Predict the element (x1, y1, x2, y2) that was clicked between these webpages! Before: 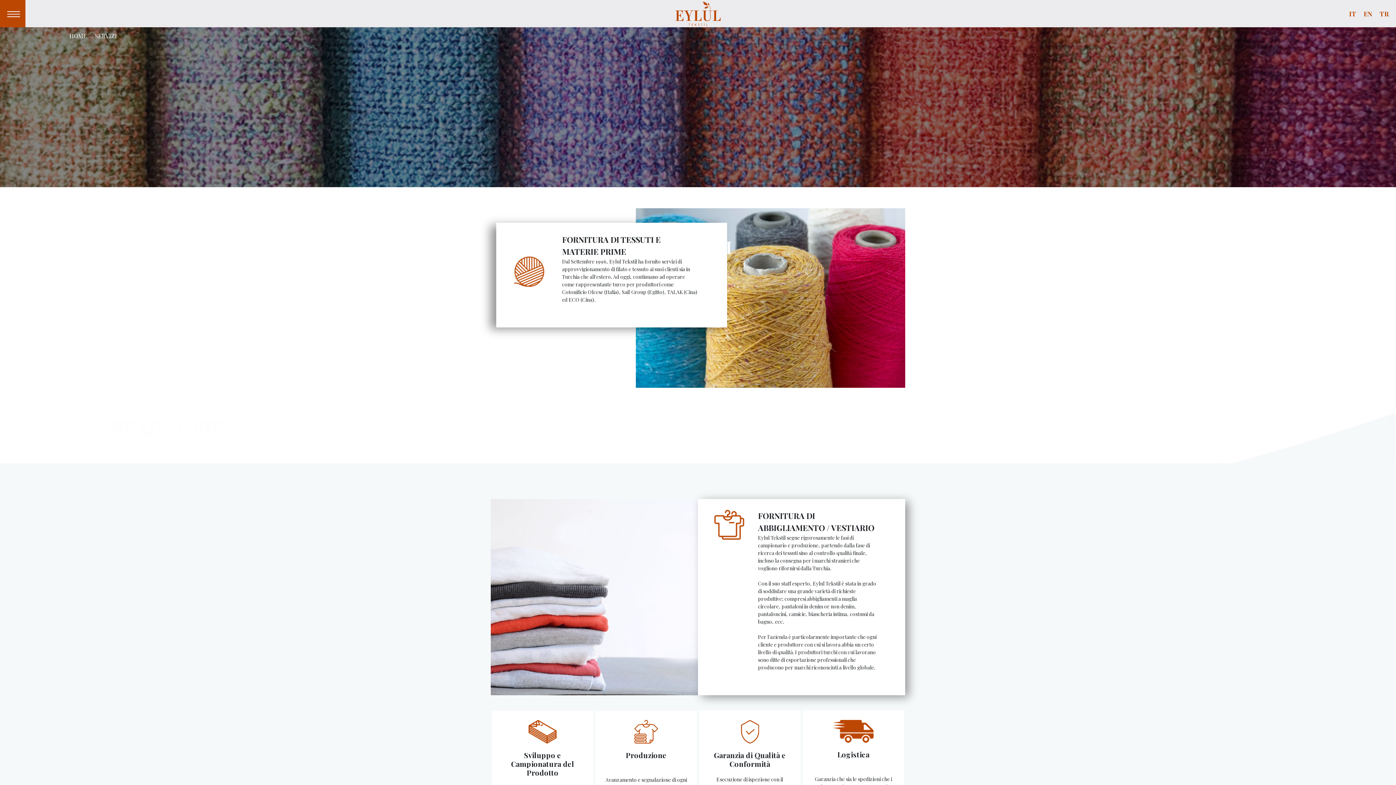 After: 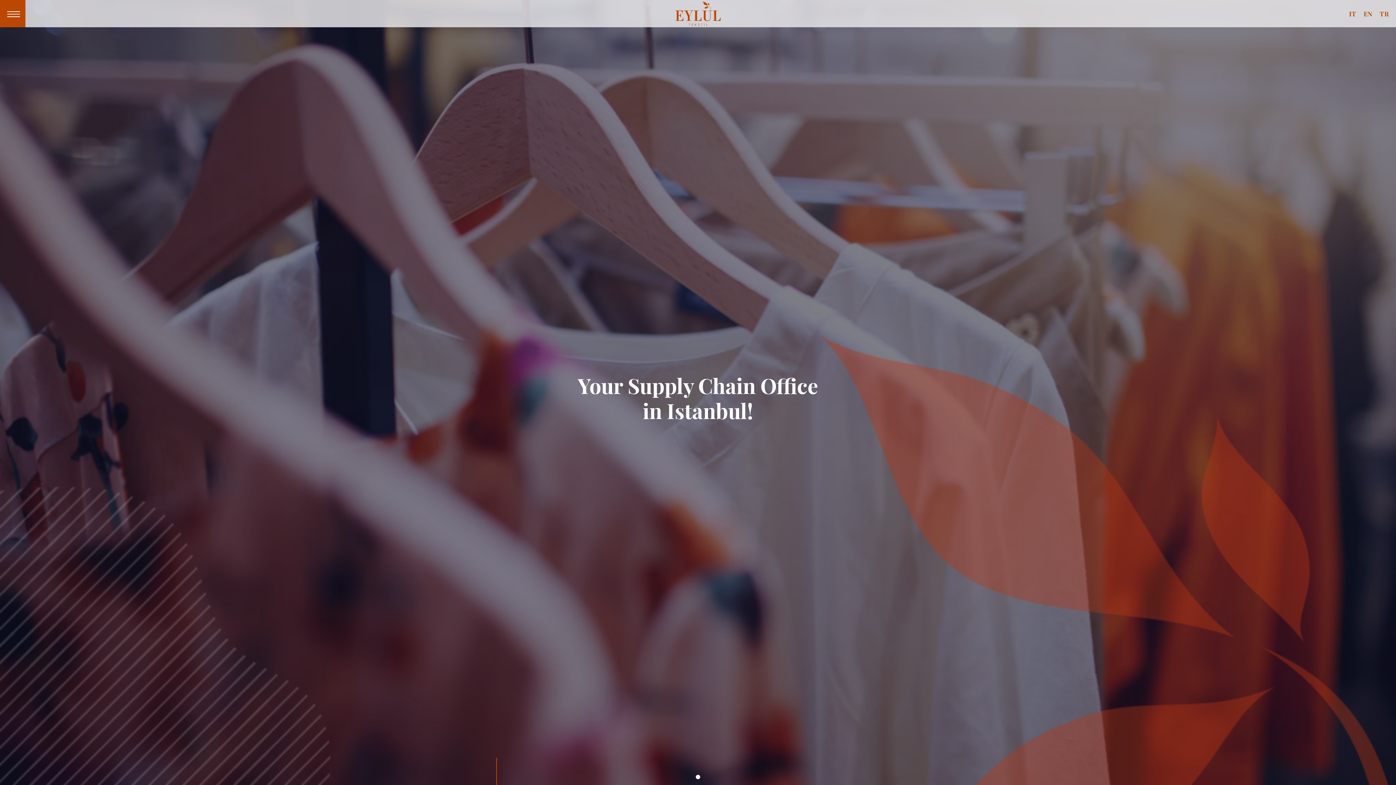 Action: label: TR bbox: (1380, 9, 1389, 18)